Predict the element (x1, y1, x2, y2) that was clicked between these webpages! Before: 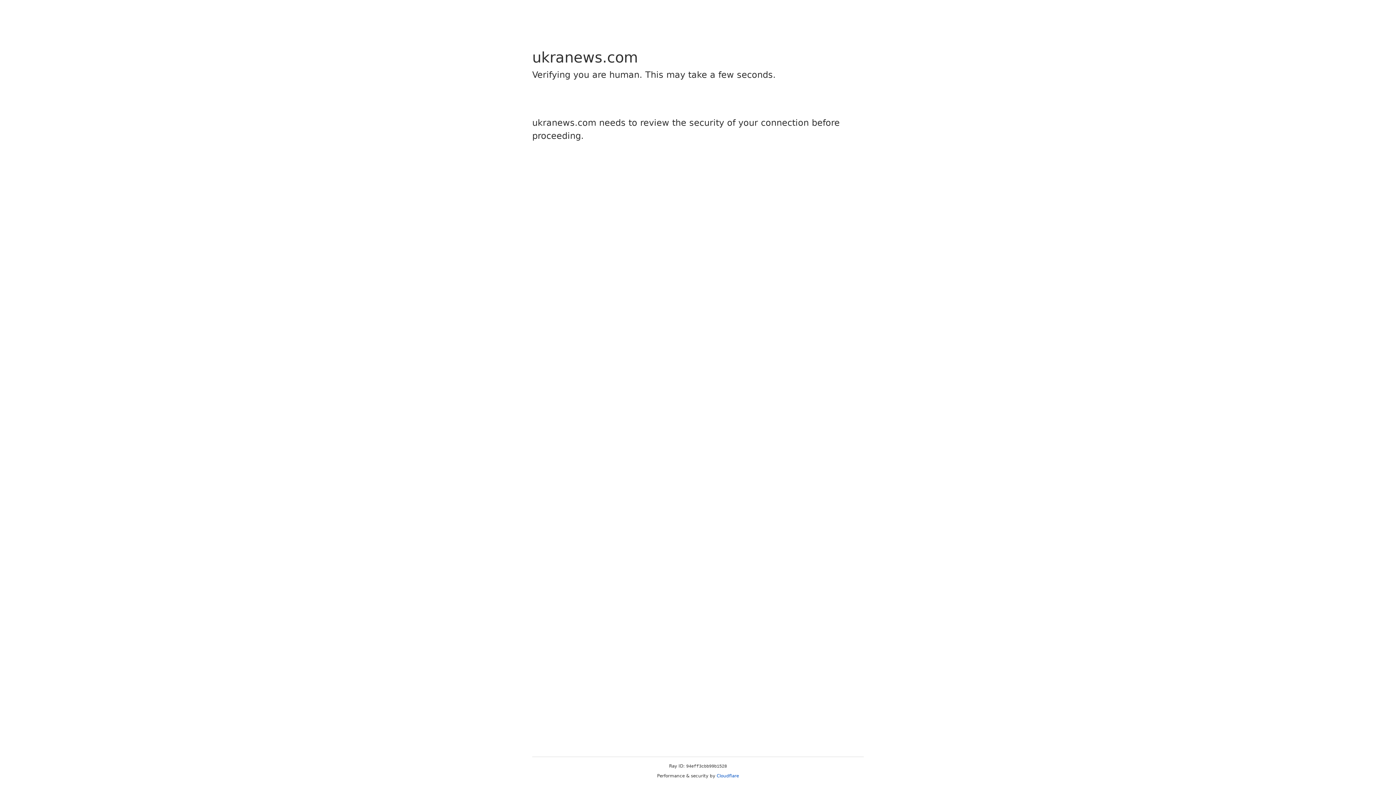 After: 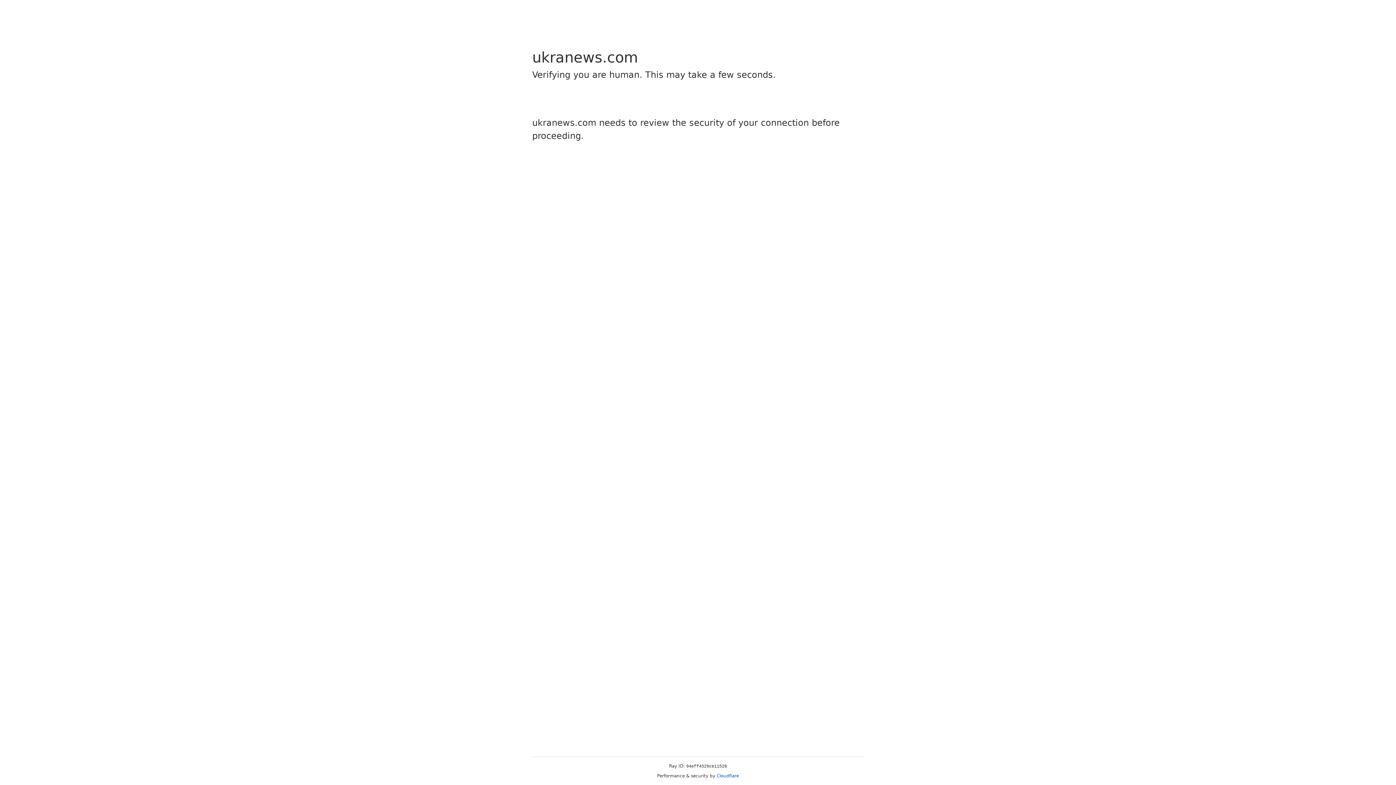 Action: label: Cloudflare bbox: (716, 773, 739, 778)